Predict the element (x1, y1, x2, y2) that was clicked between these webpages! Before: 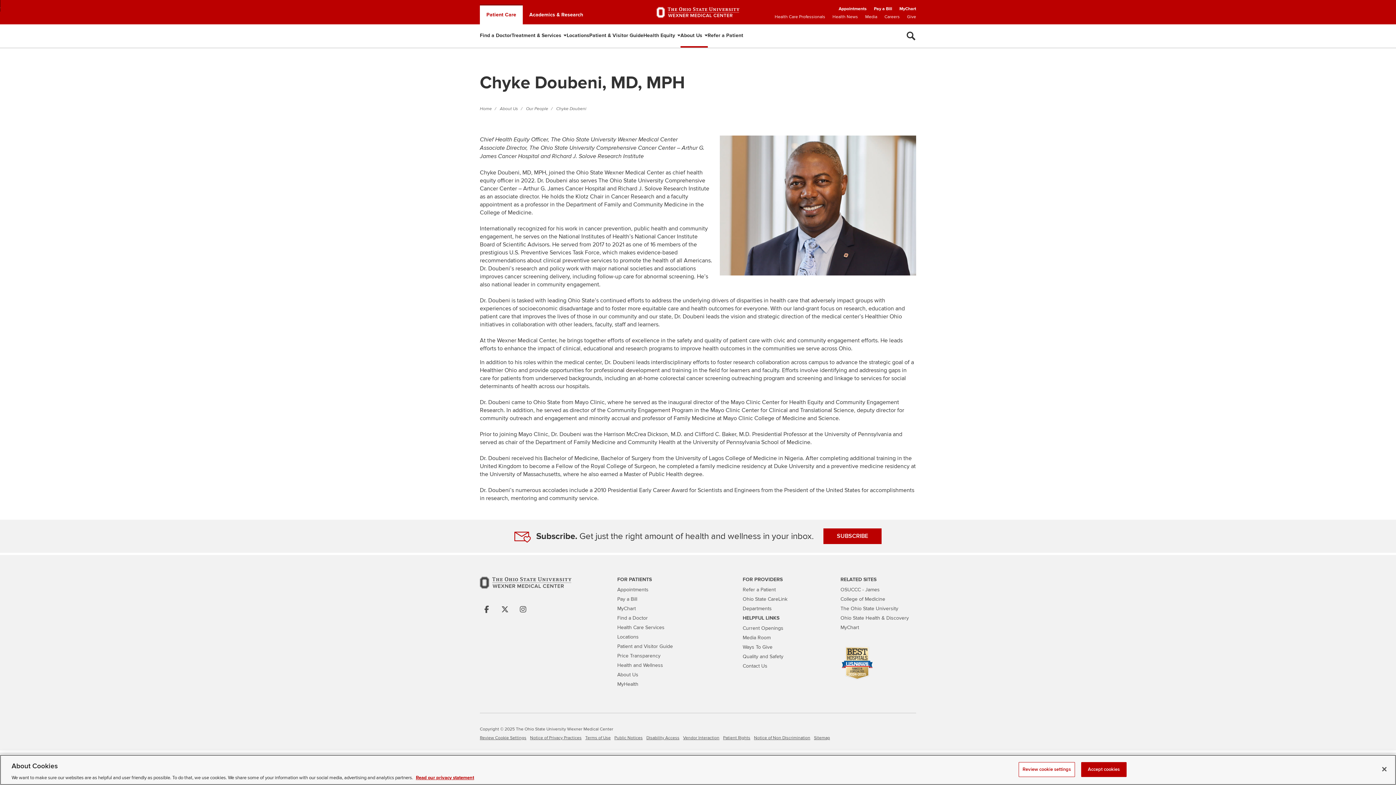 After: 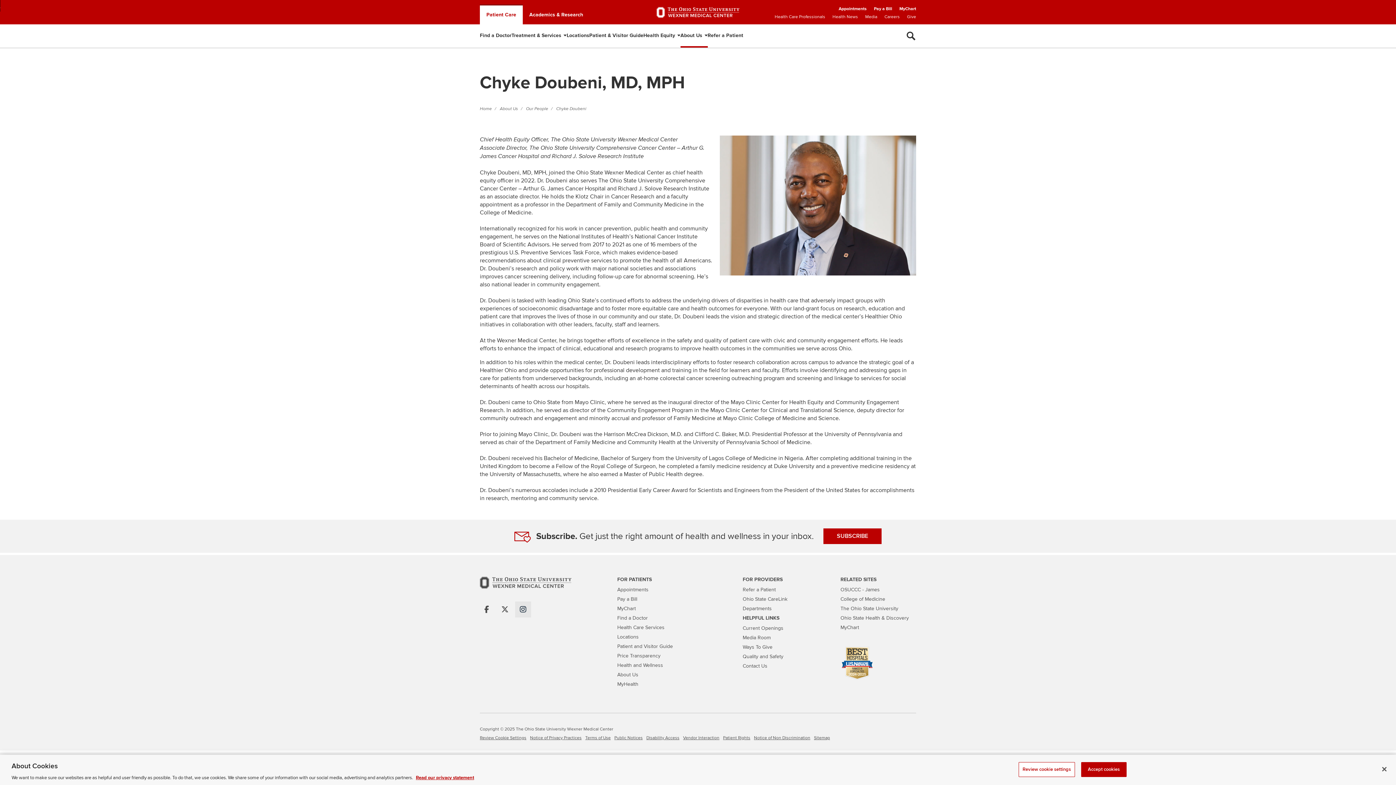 Action: label: Follow us on Instagram bbox: (515, 601, 531, 617)